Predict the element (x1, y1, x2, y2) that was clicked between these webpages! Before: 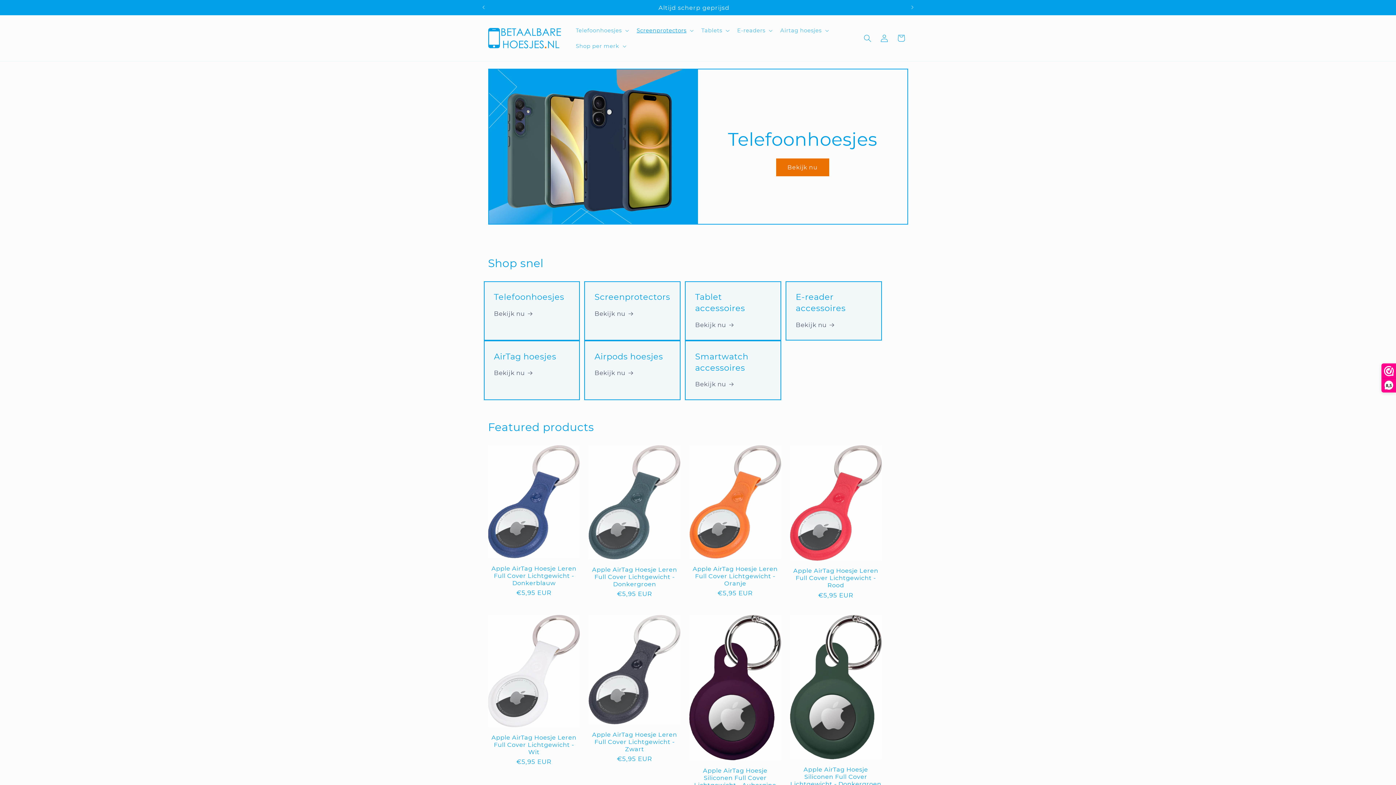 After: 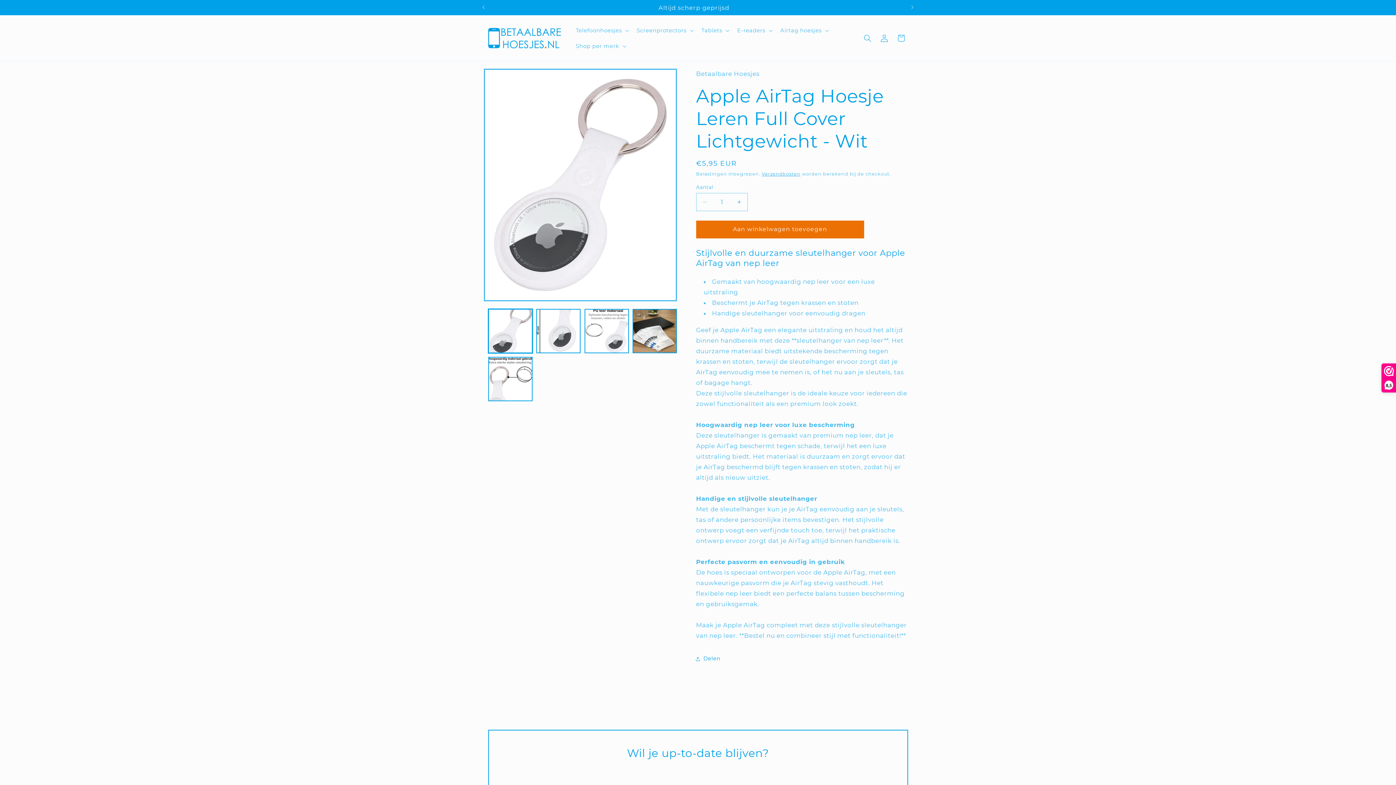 Action: label: Apple AirTag Hoesje Leren Full Cover Lichtgewicht - Wit bbox: (488, 734, 580, 756)